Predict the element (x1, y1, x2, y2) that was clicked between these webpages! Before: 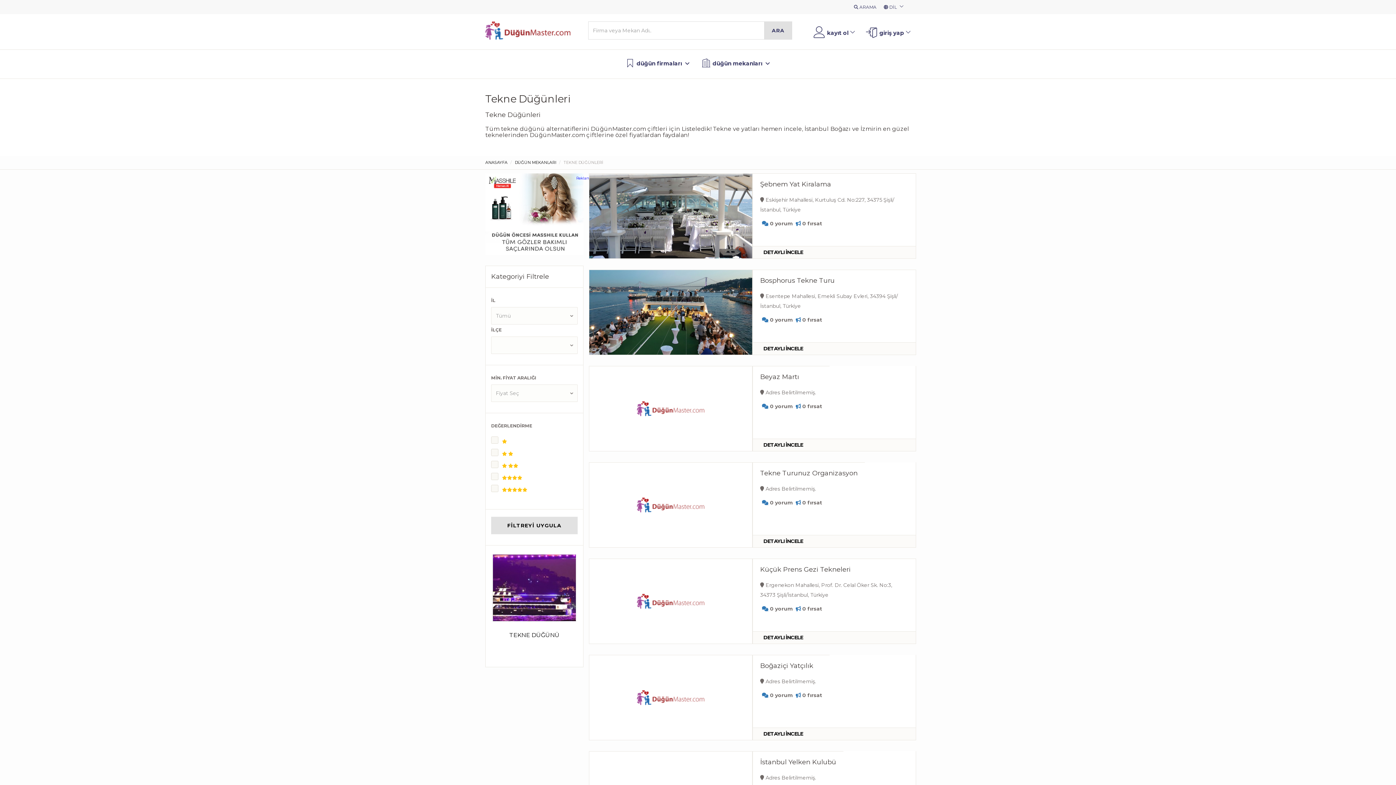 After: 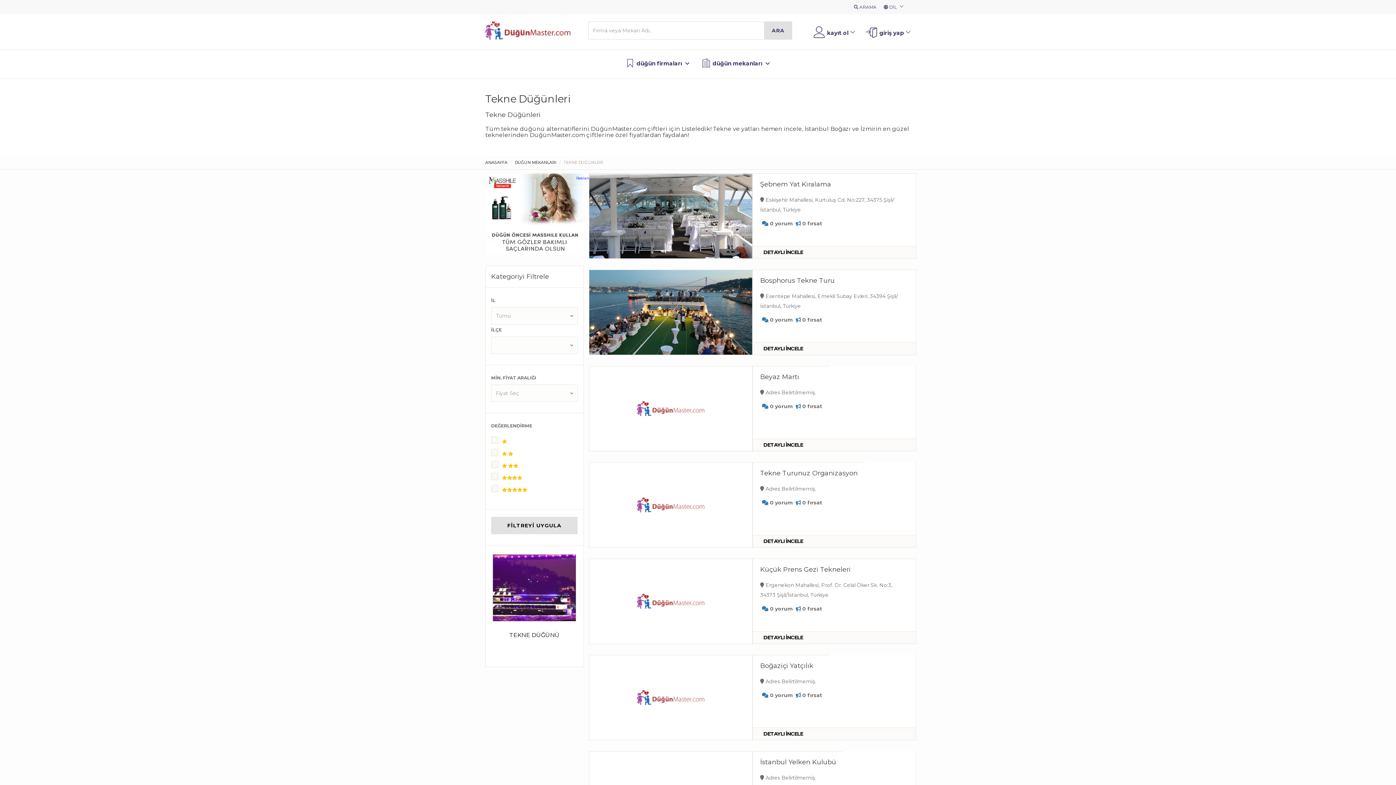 Action: bbox: (485, 210, 583, 217)